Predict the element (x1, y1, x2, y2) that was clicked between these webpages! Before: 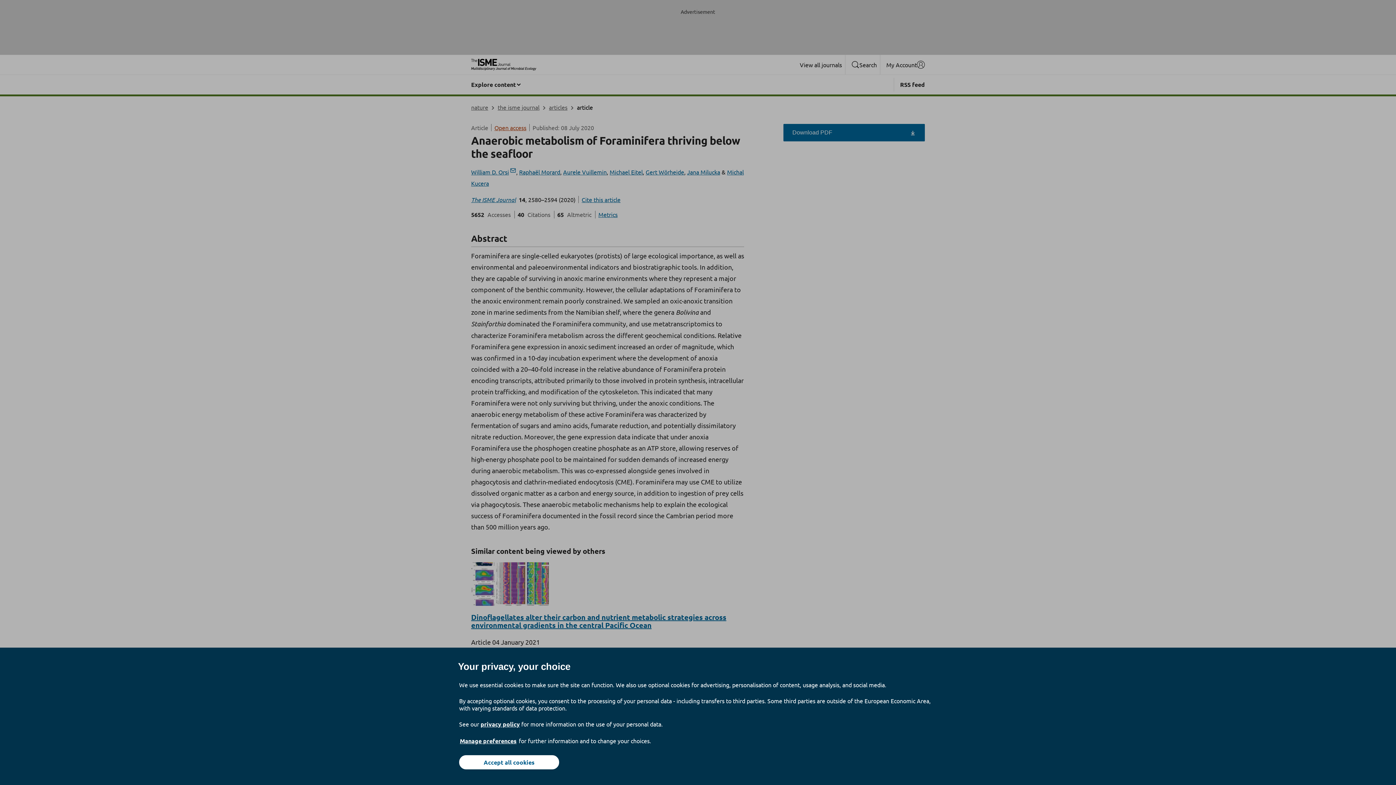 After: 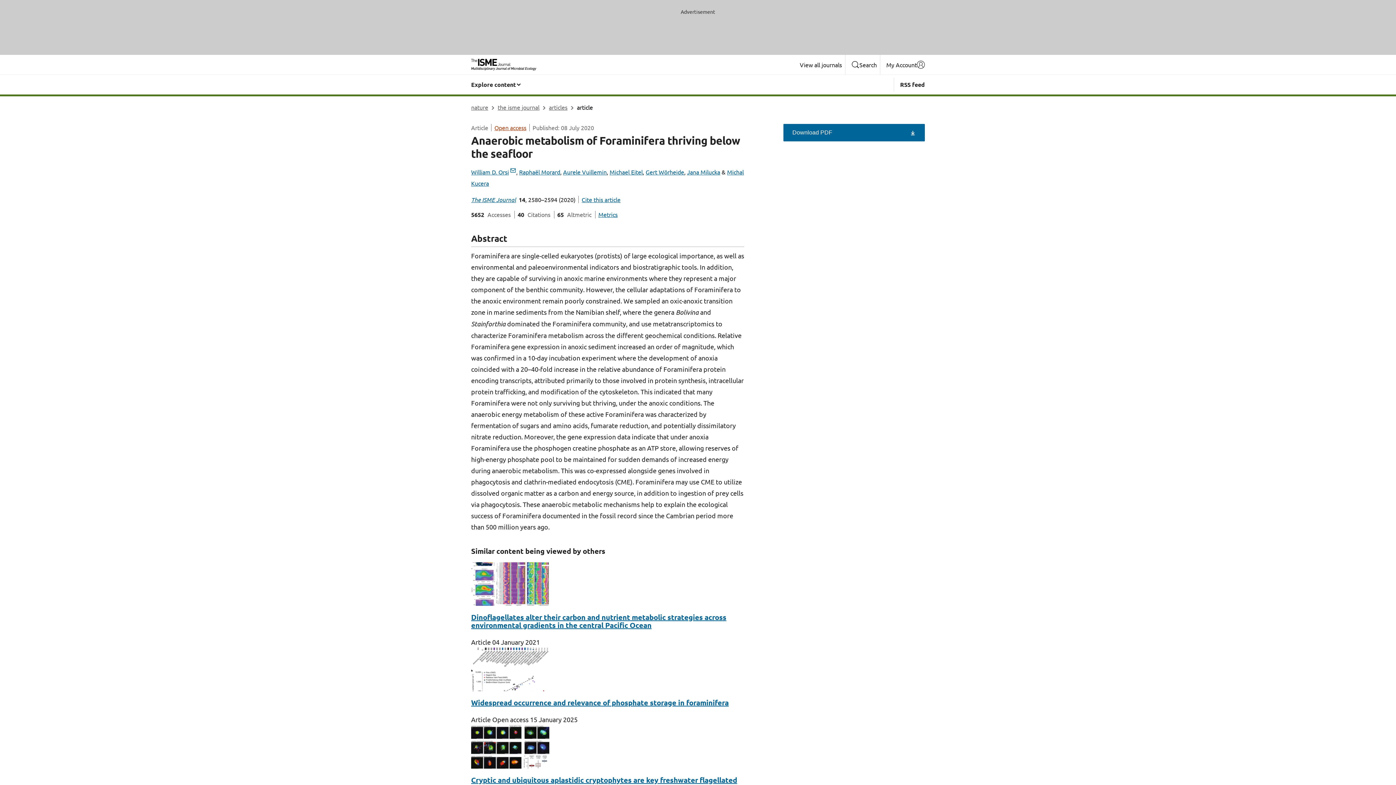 Action: bbox: (459, 755, 559, 769) label: Accept all cookies